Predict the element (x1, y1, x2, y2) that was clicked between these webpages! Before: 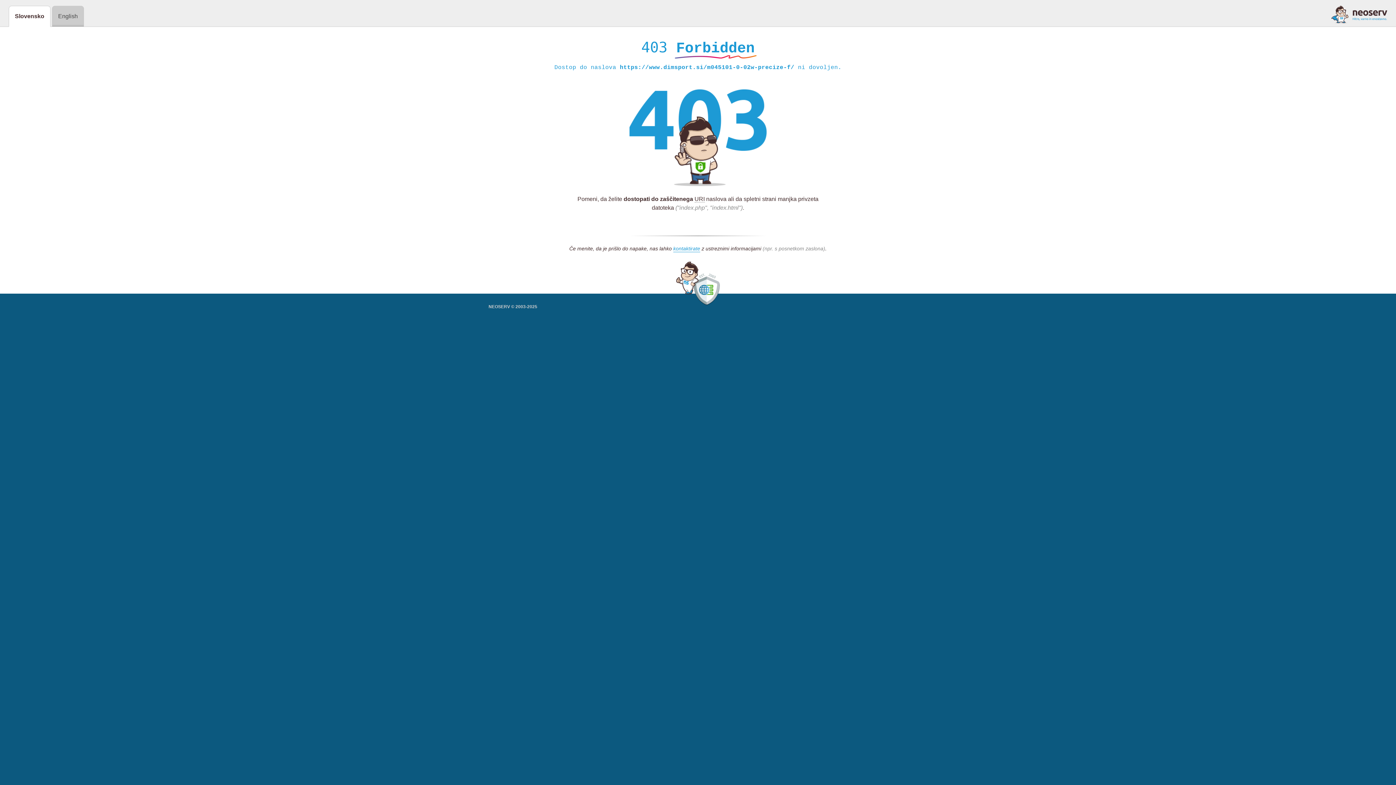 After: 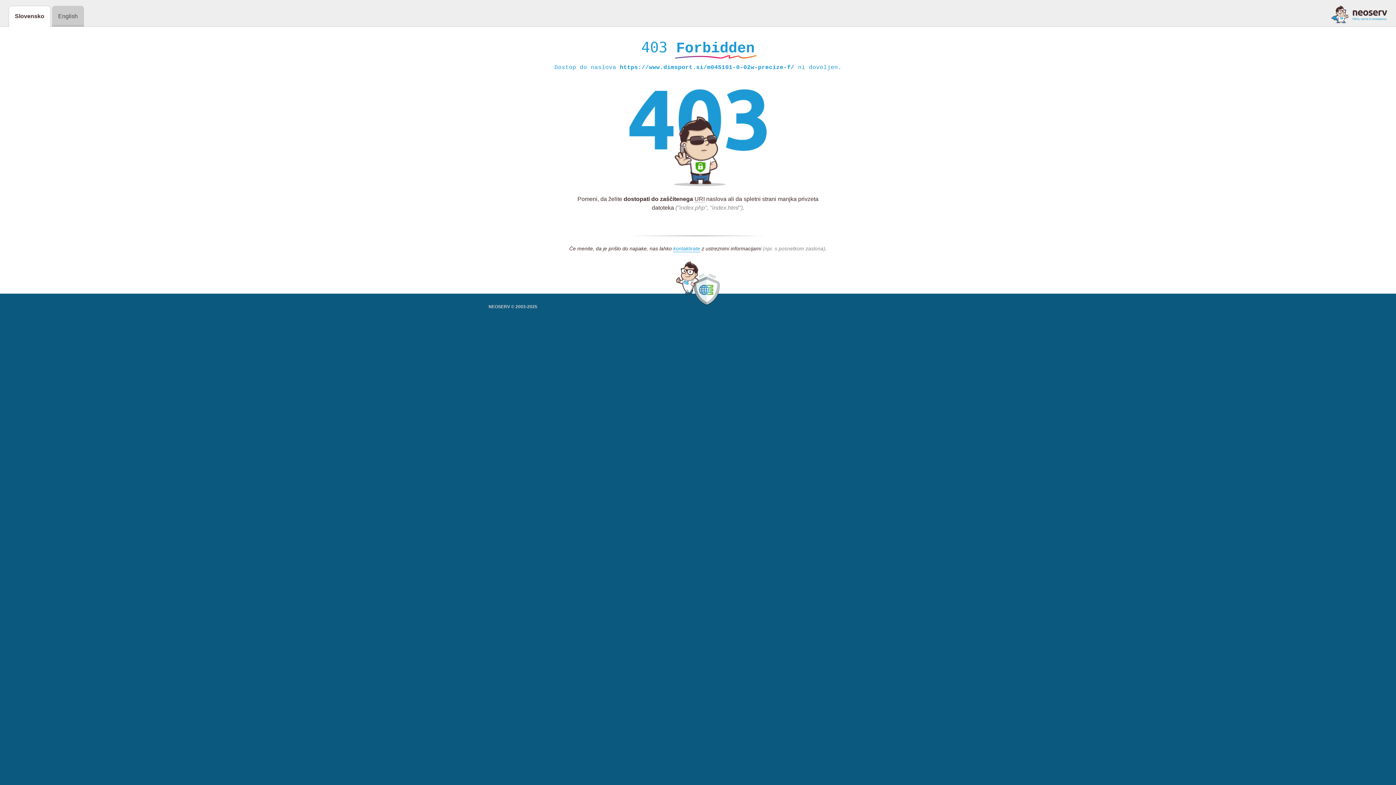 Action: bbox: (1331, 5, 1387, 23)